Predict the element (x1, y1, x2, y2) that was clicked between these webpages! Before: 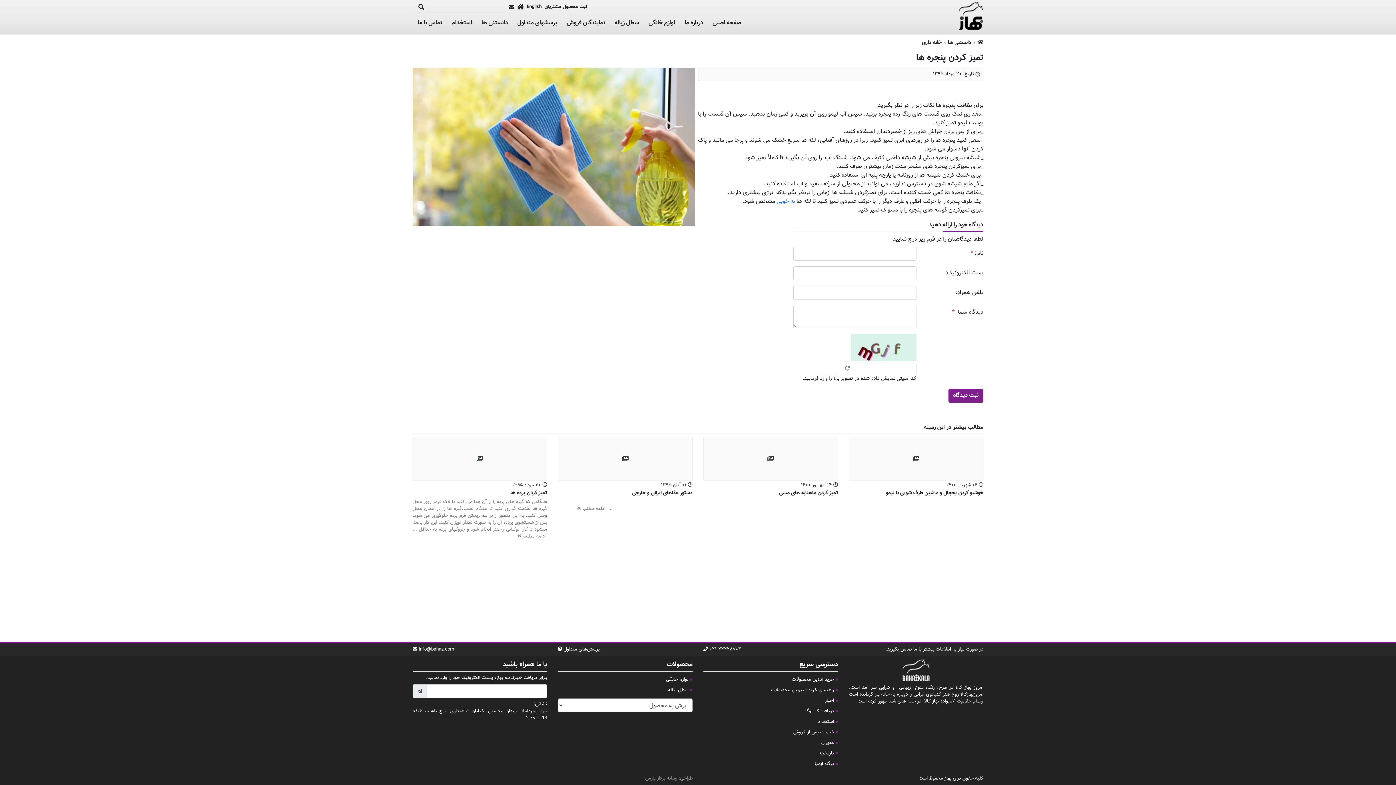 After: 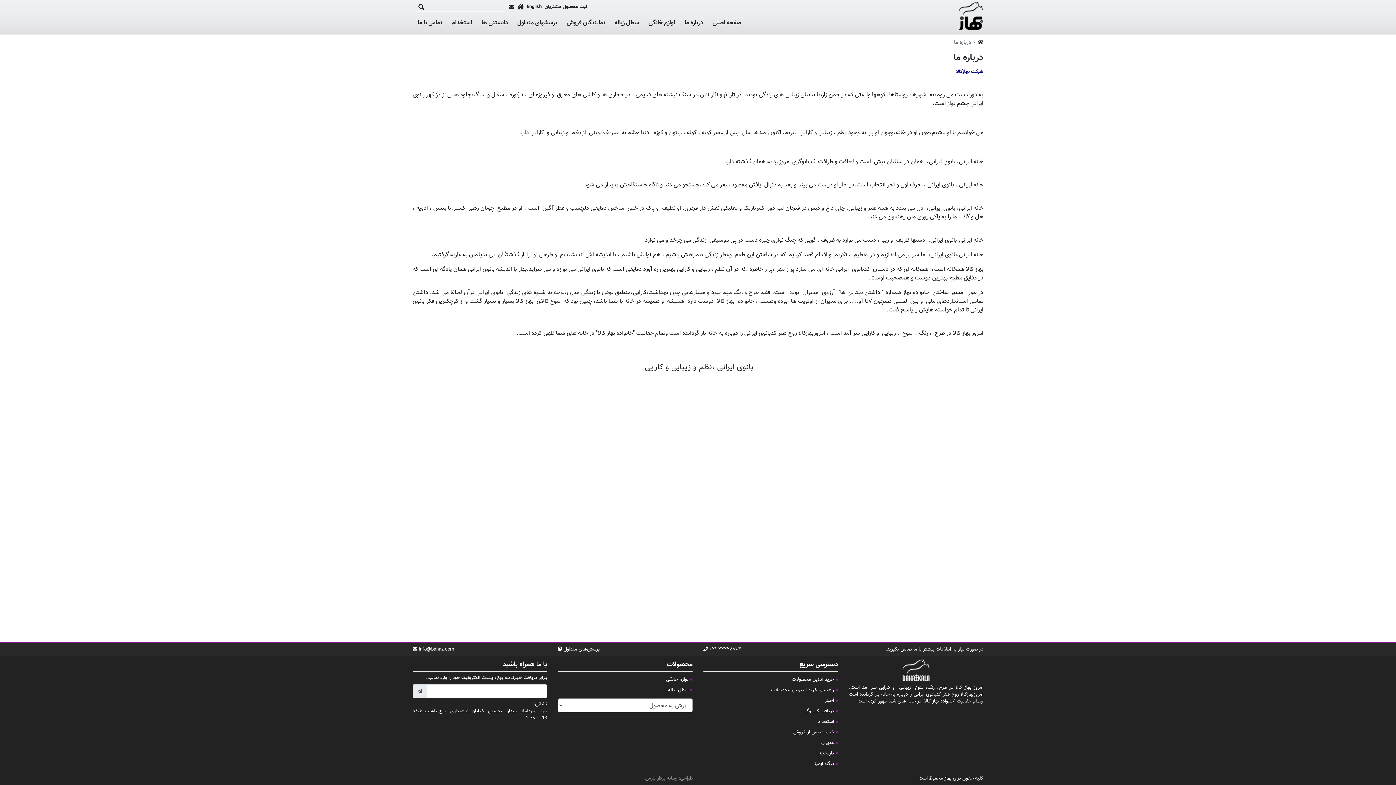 Action: label: درباره ما bbox: (684, 18, 703, 28)